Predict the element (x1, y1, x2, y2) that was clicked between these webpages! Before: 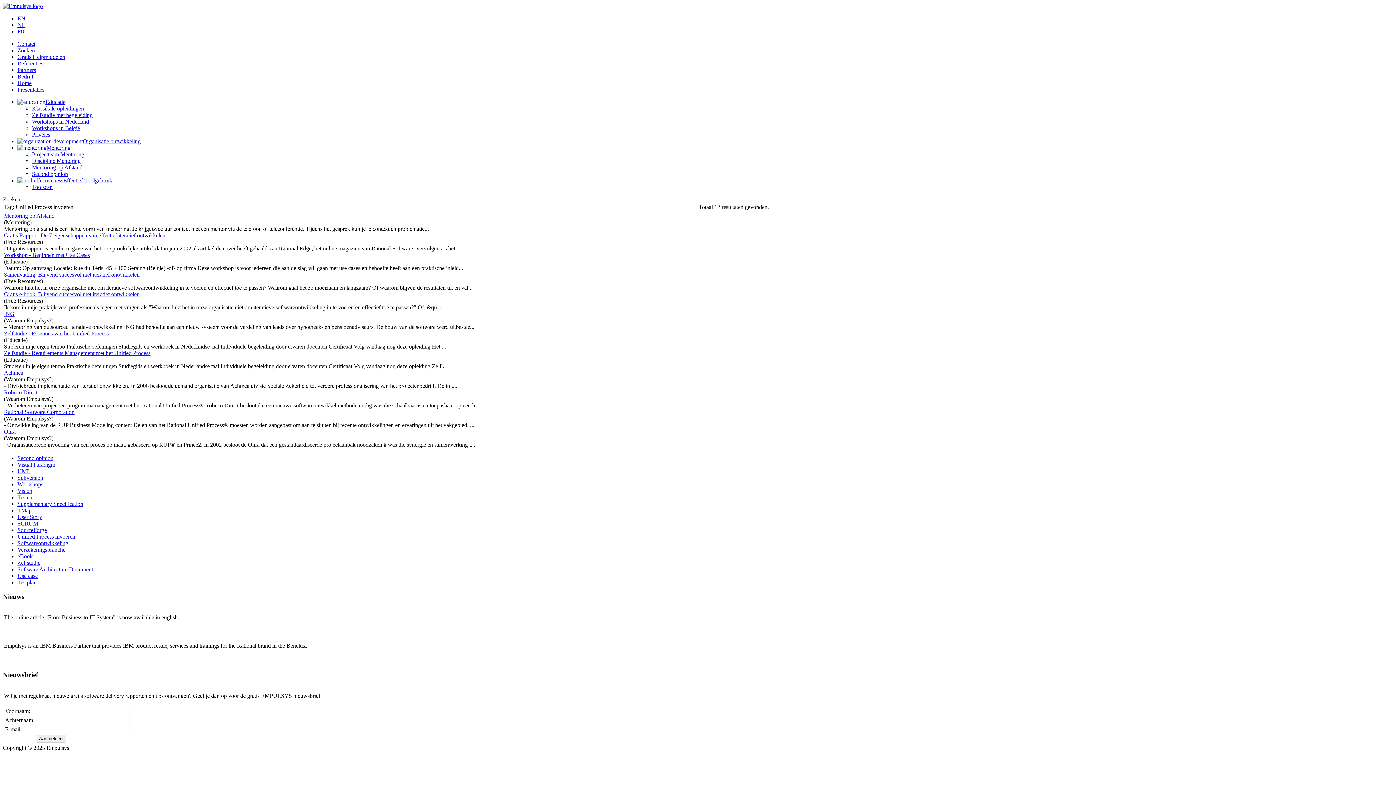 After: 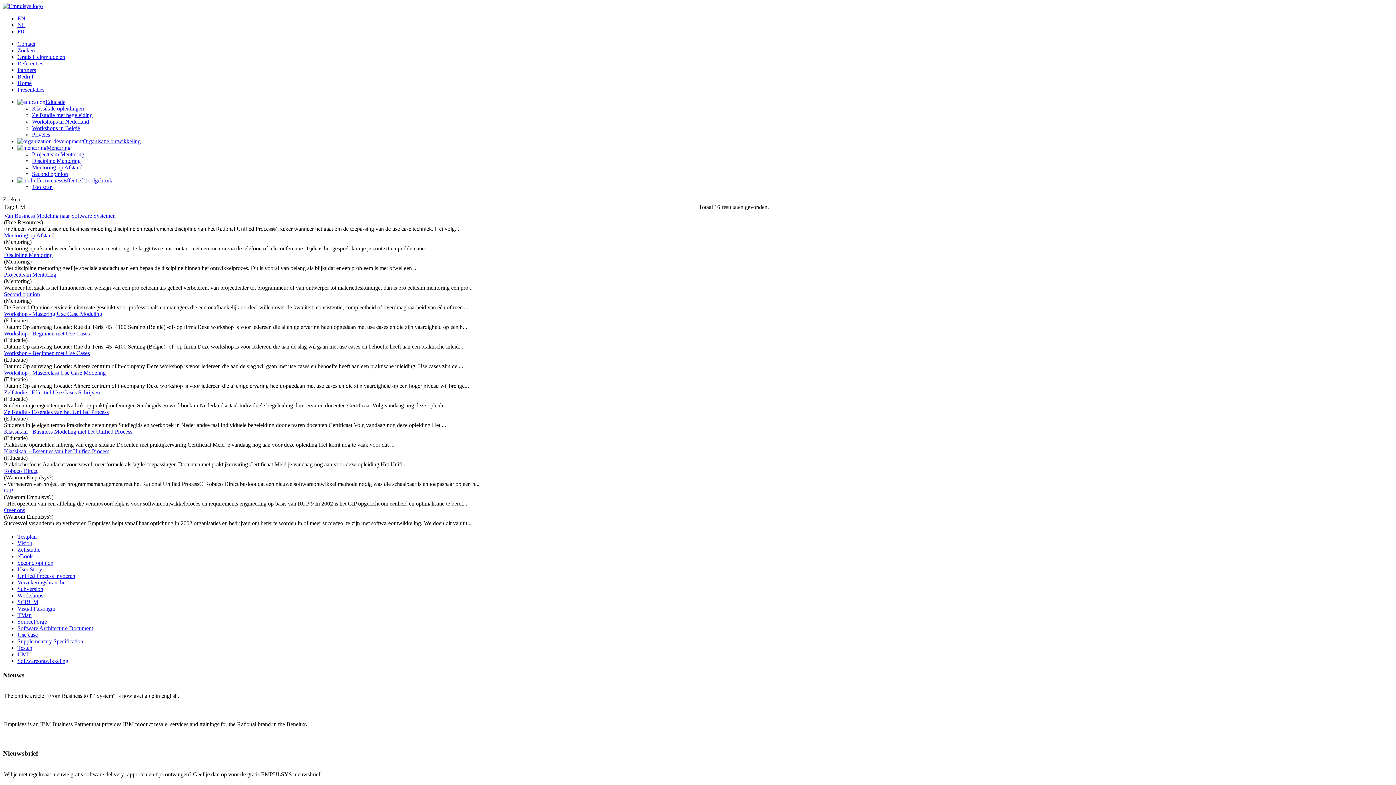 Action: label: UML bbox: (17, 468, 30, 474)